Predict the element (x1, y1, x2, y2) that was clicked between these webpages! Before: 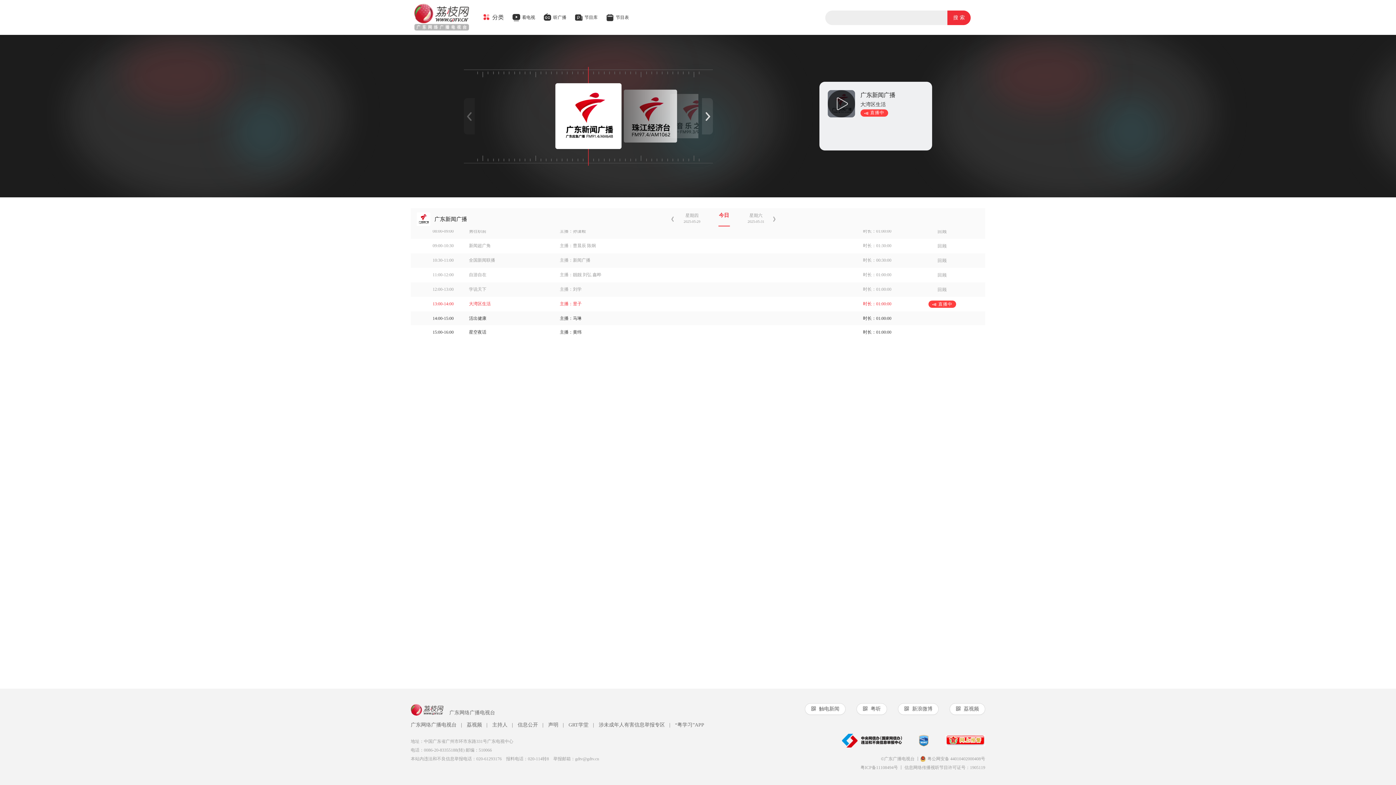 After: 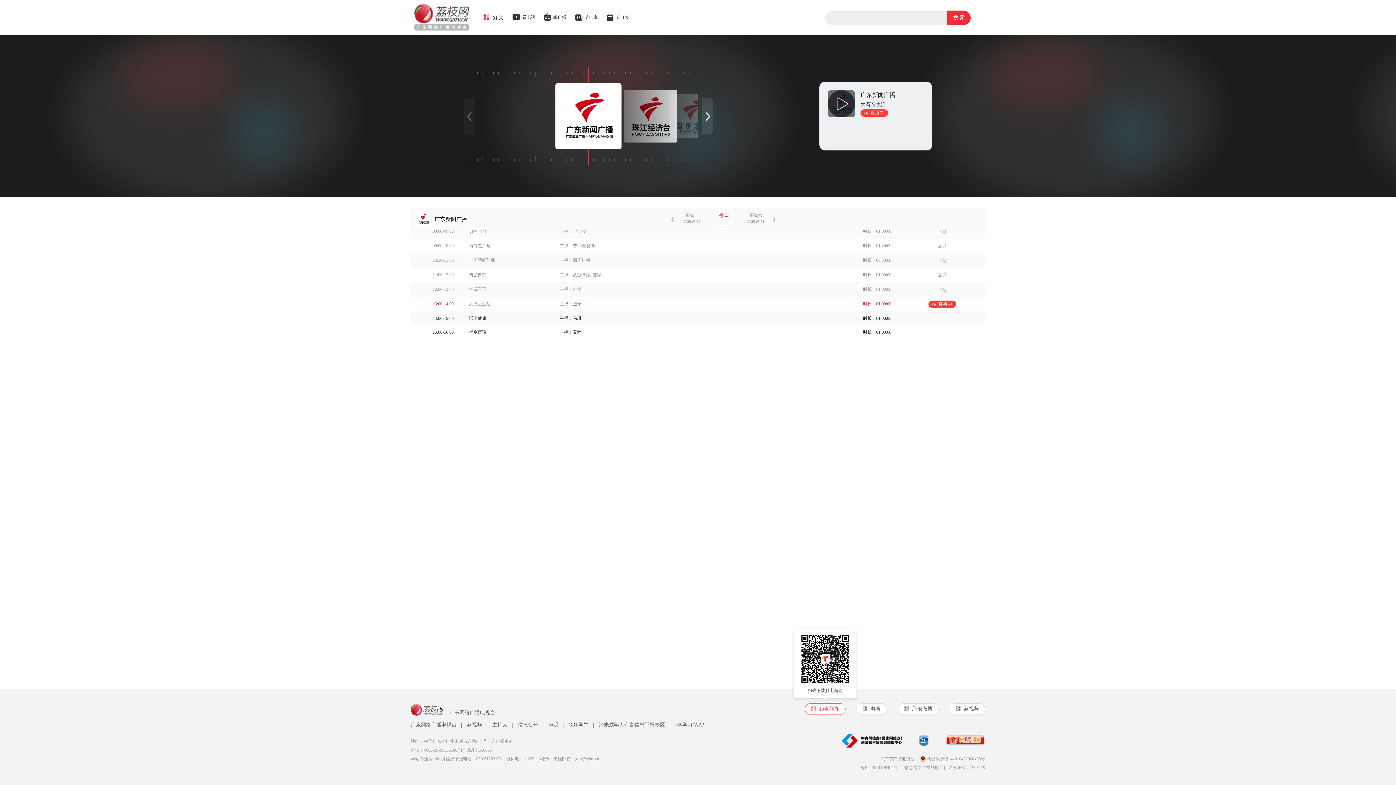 Action: label: 触电新闻 bbox: (805, 703, 845, 715)